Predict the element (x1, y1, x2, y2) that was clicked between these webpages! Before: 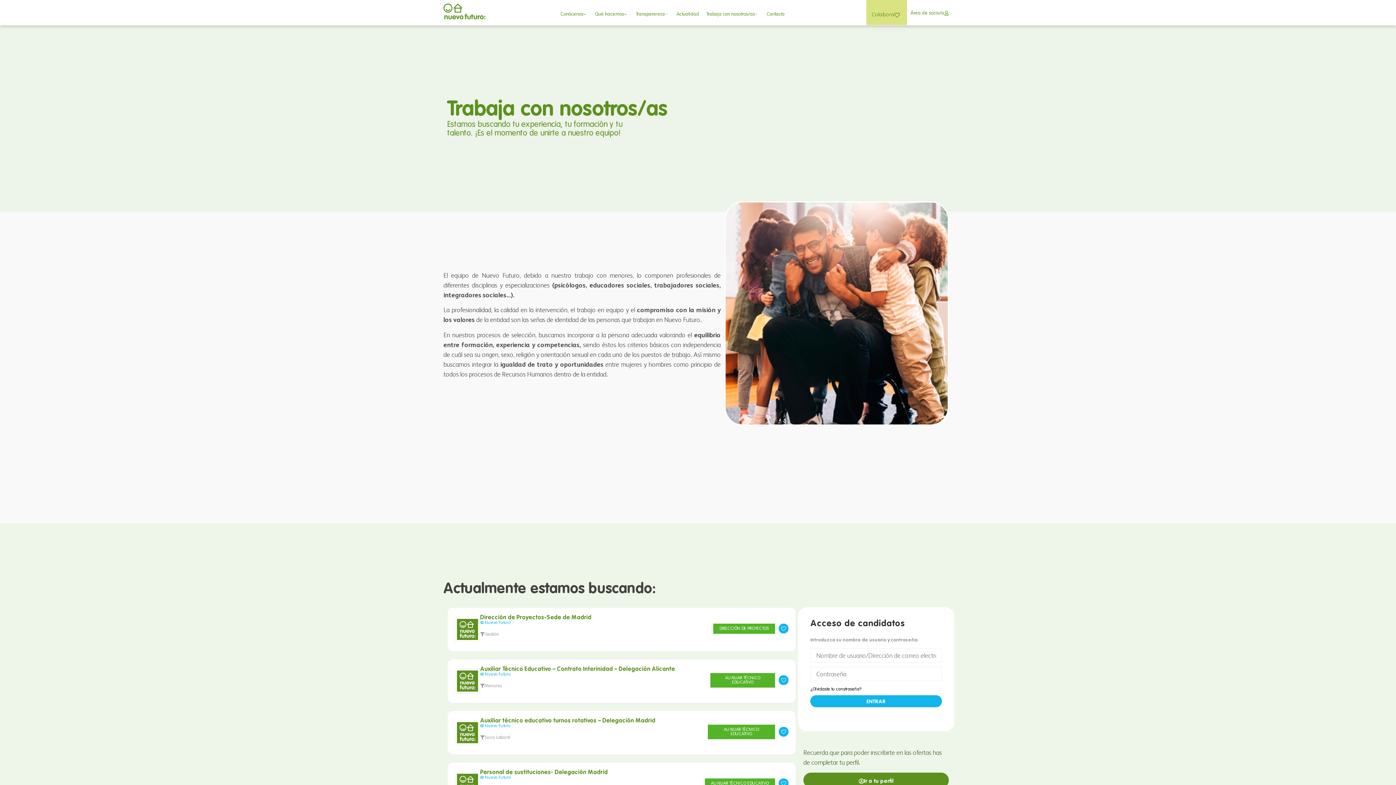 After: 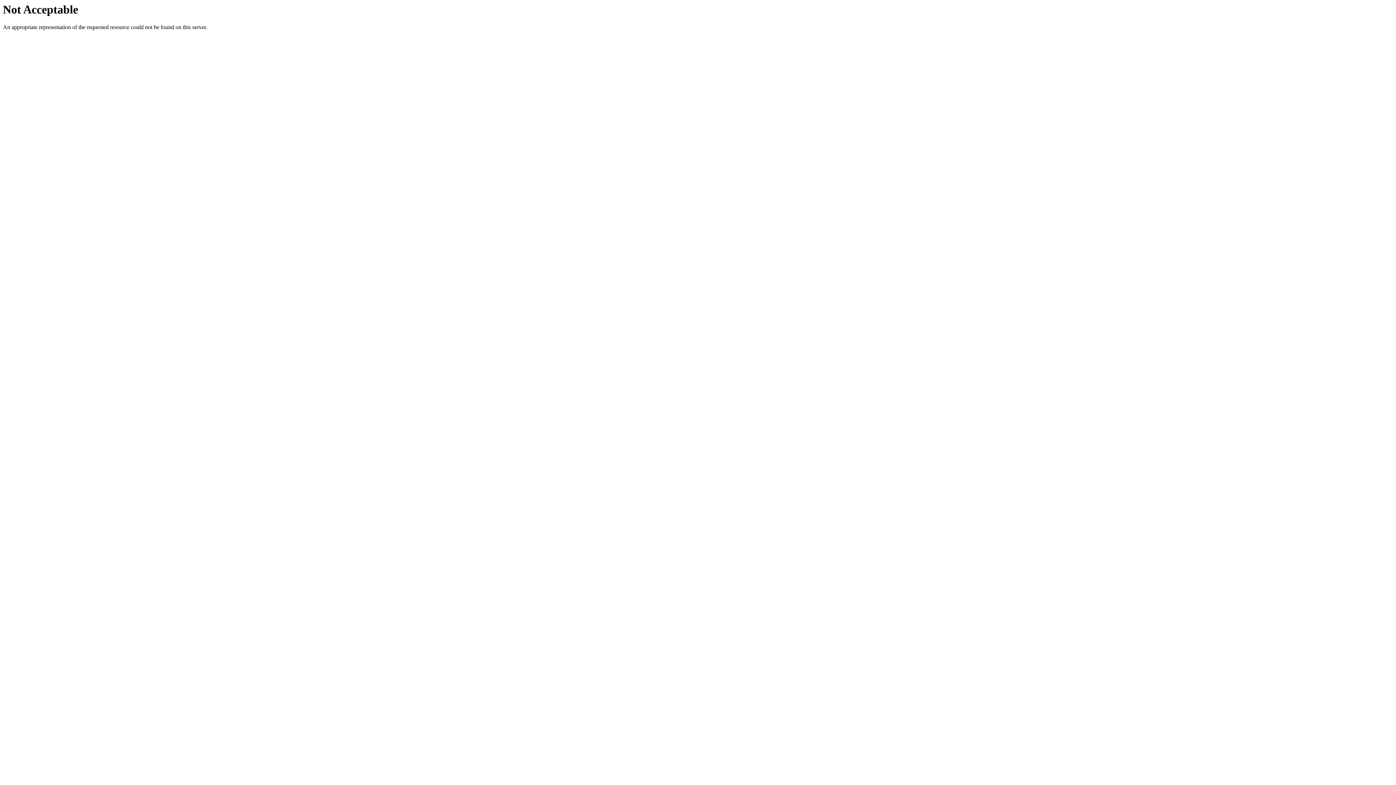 Action: bbox: (457, 774, 478, 795)